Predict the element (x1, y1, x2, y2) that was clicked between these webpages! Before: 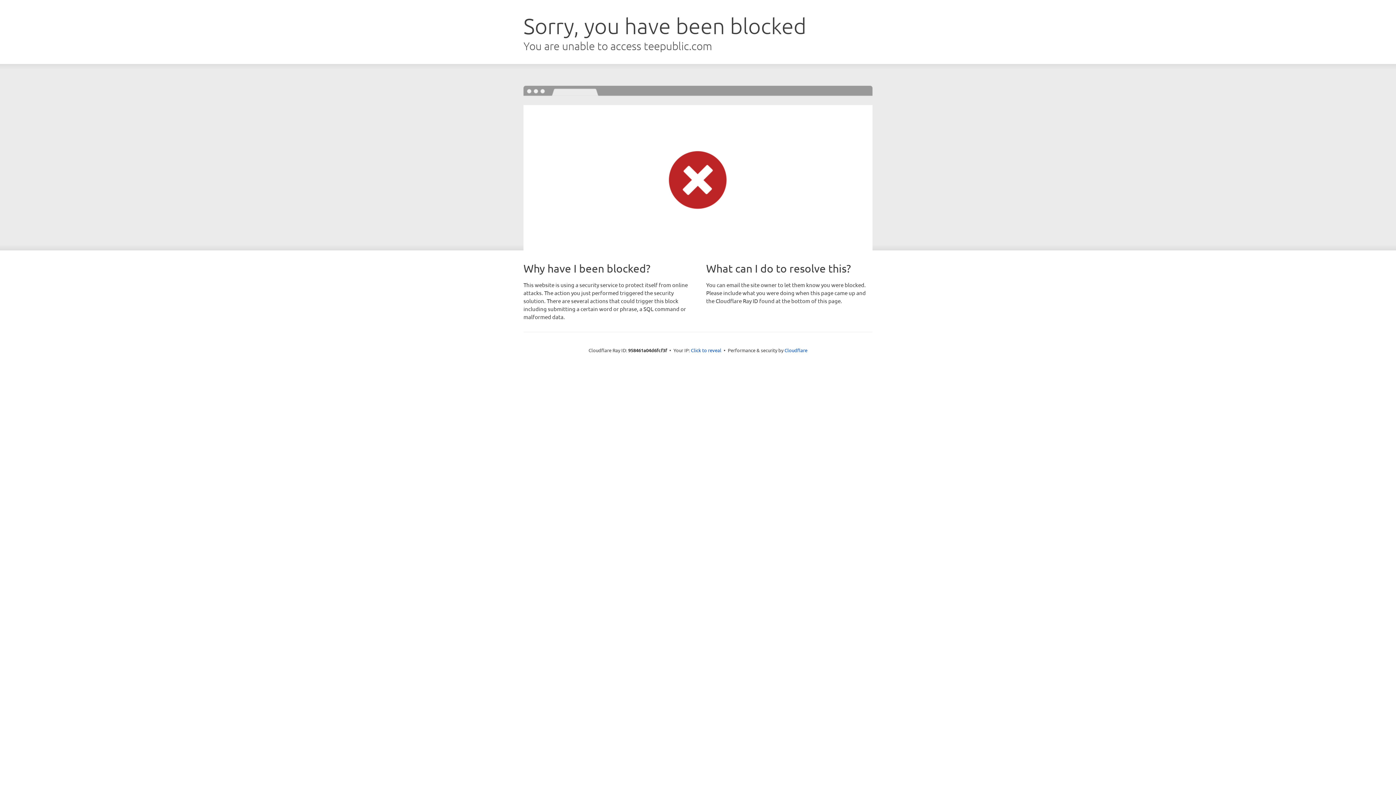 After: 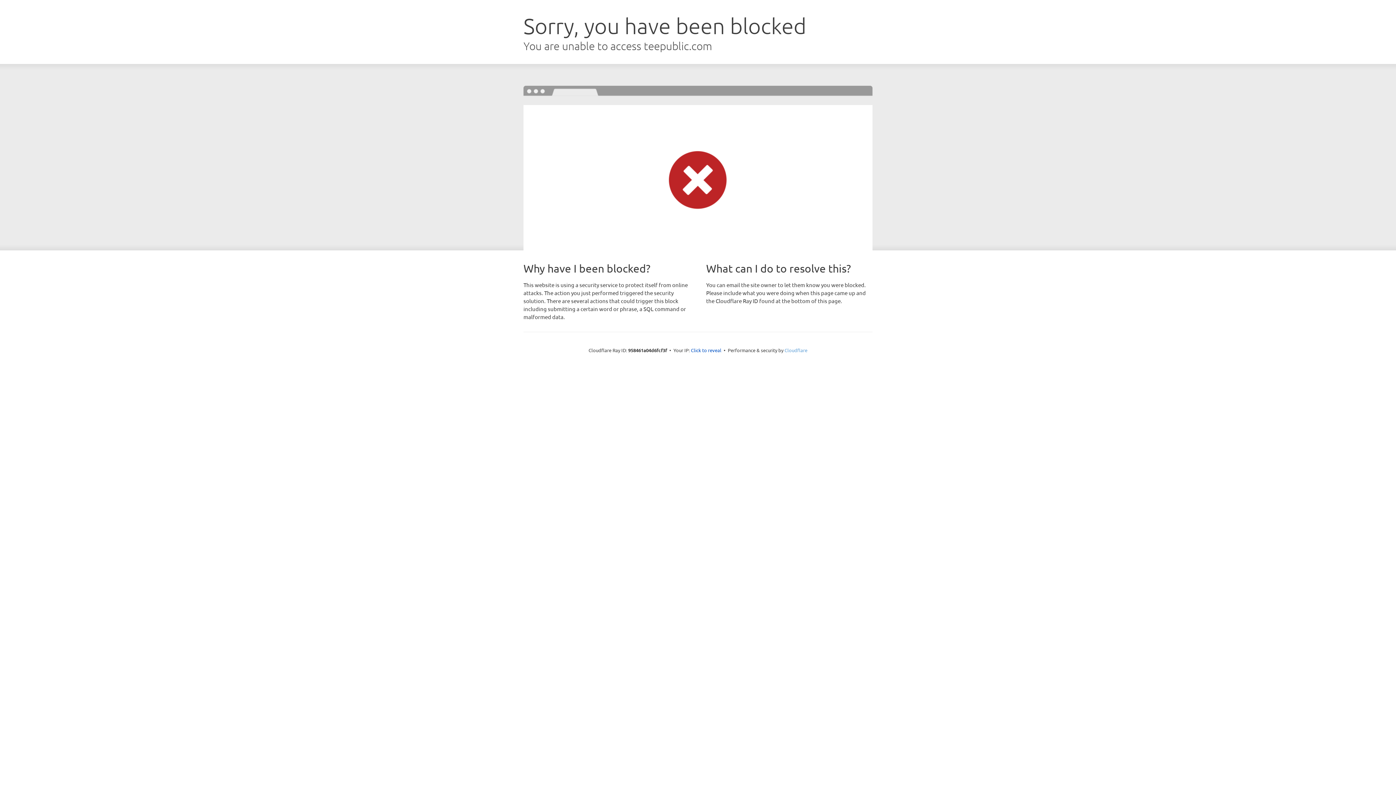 Action: bbox: (784, 347, 807, 353) label: Cloudflare